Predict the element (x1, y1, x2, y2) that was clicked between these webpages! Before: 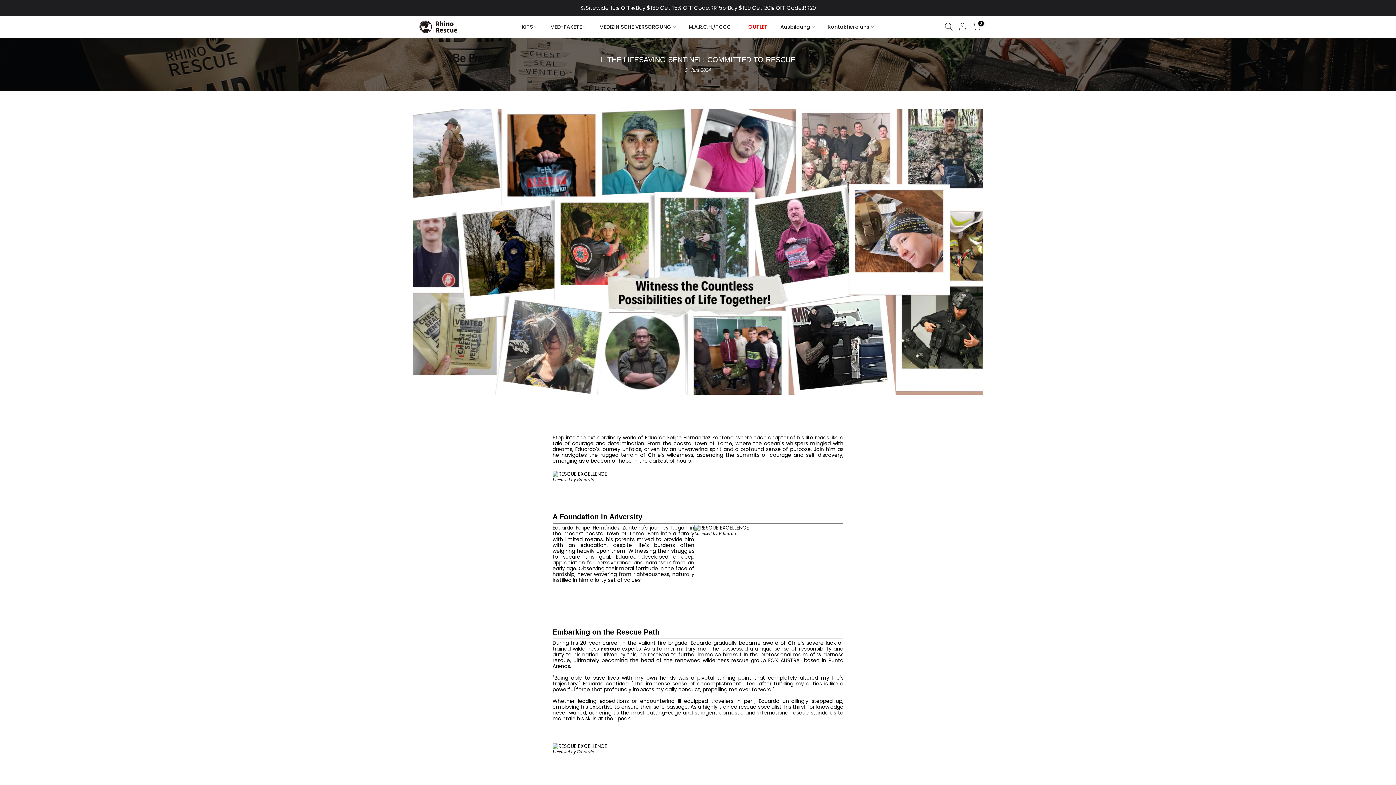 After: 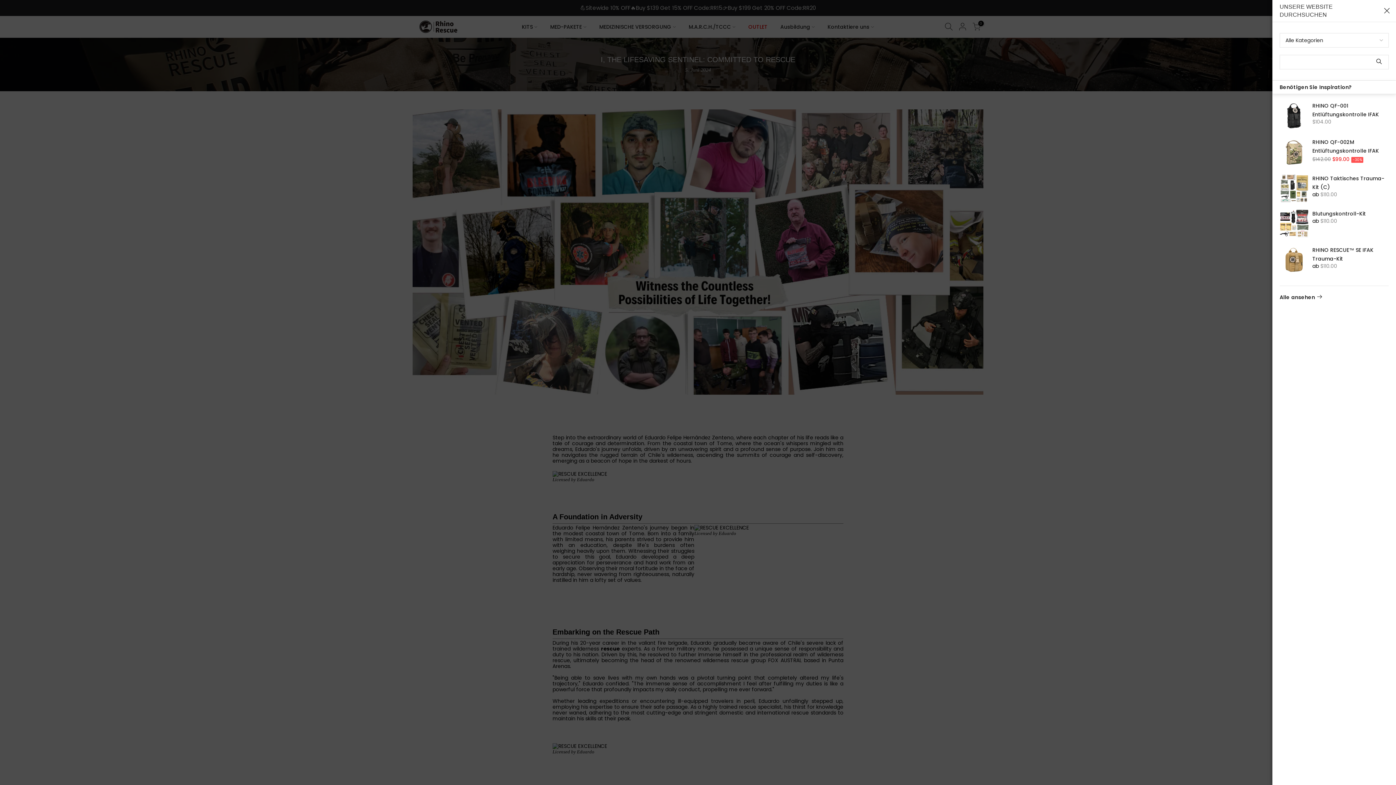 Action: bbox: (942, 22, 956, 31)